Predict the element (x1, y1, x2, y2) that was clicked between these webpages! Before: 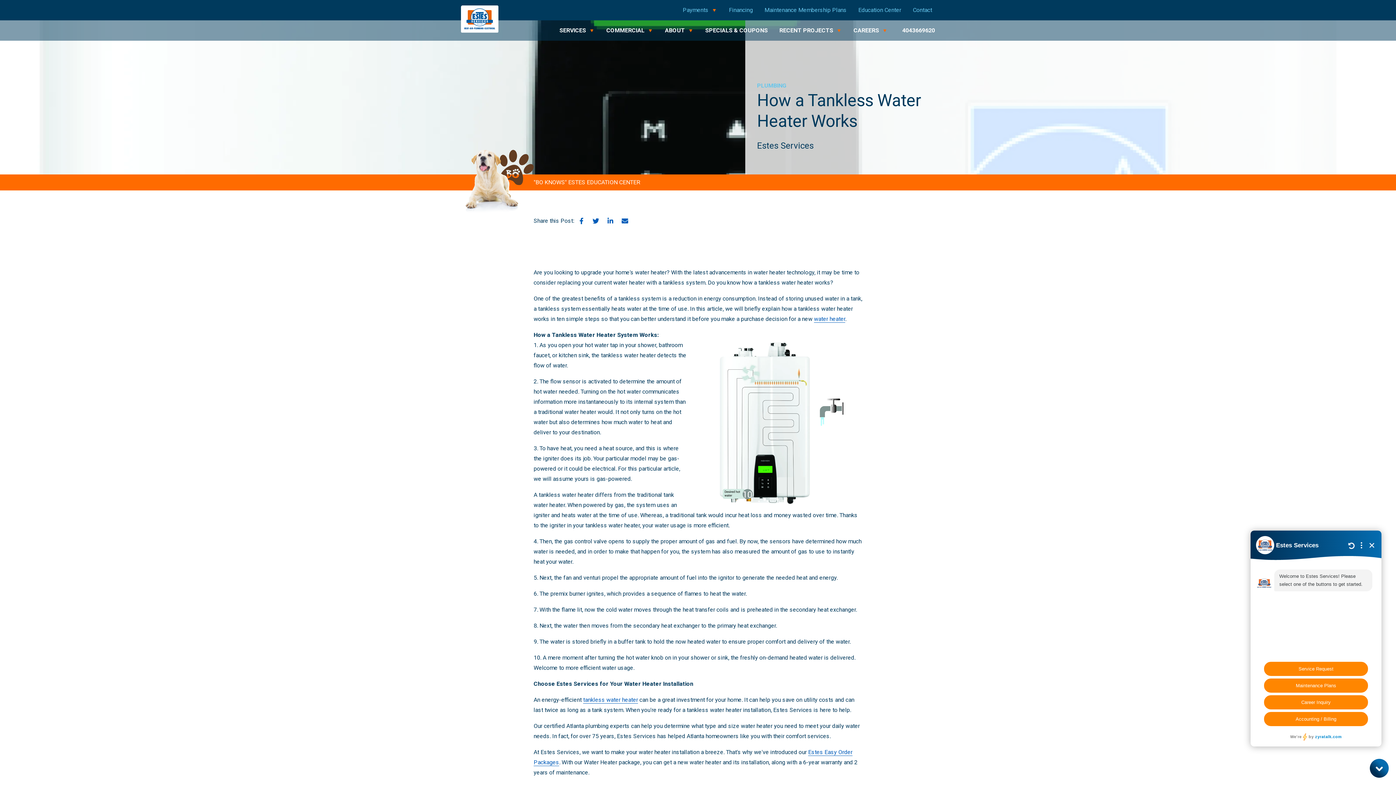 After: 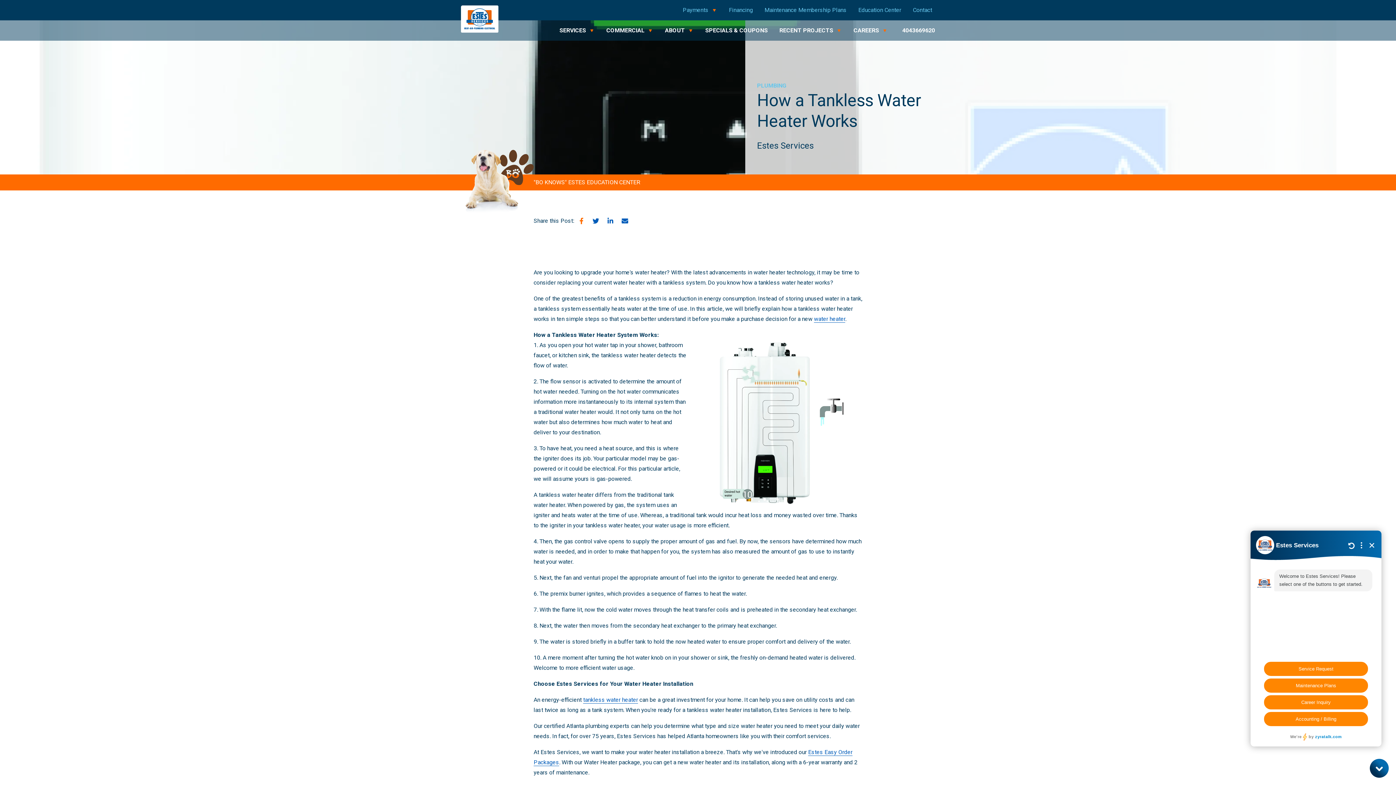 Action: label: Facebook bbox: (574, 213, 588, 228)